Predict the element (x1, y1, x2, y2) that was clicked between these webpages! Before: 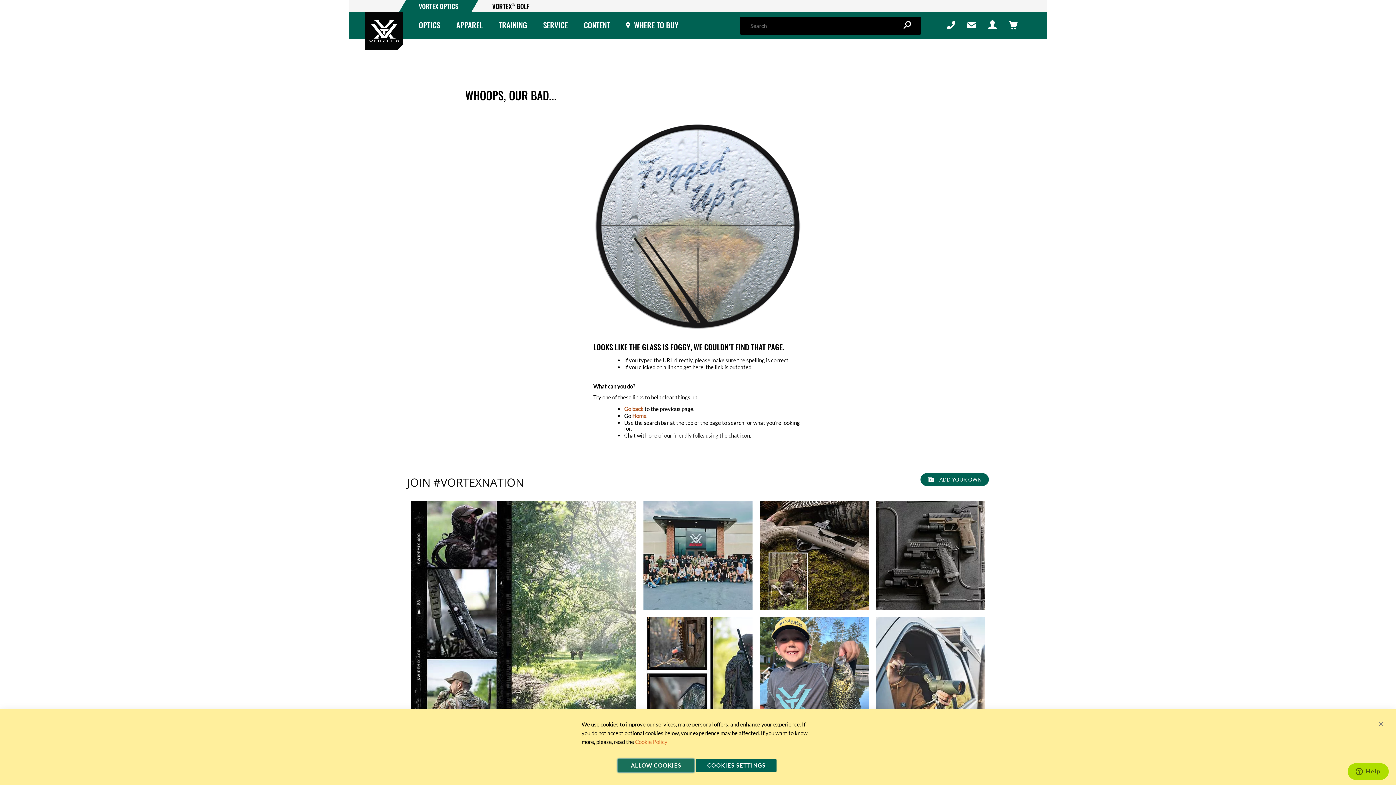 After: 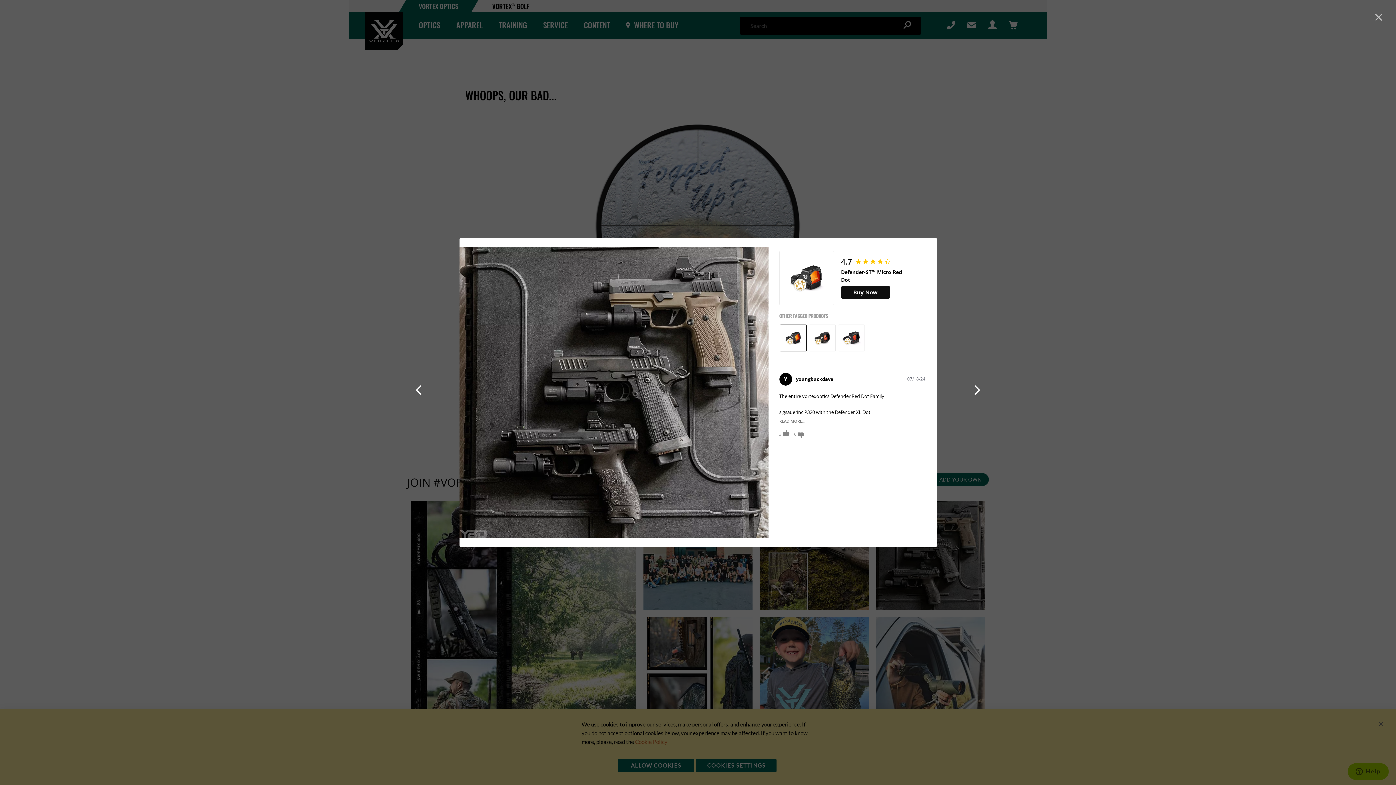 Action: bbox: (876, 501, 985, 610) label: image number 3